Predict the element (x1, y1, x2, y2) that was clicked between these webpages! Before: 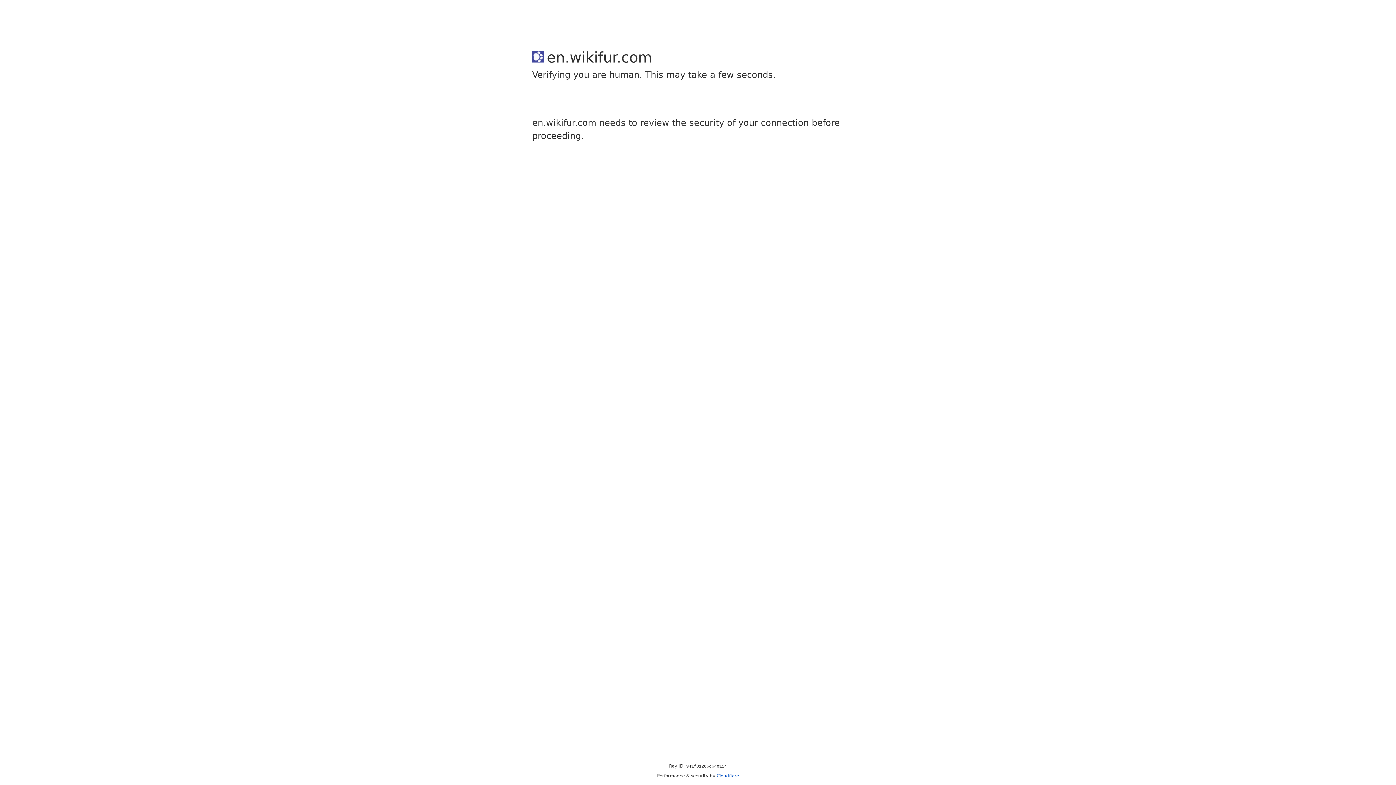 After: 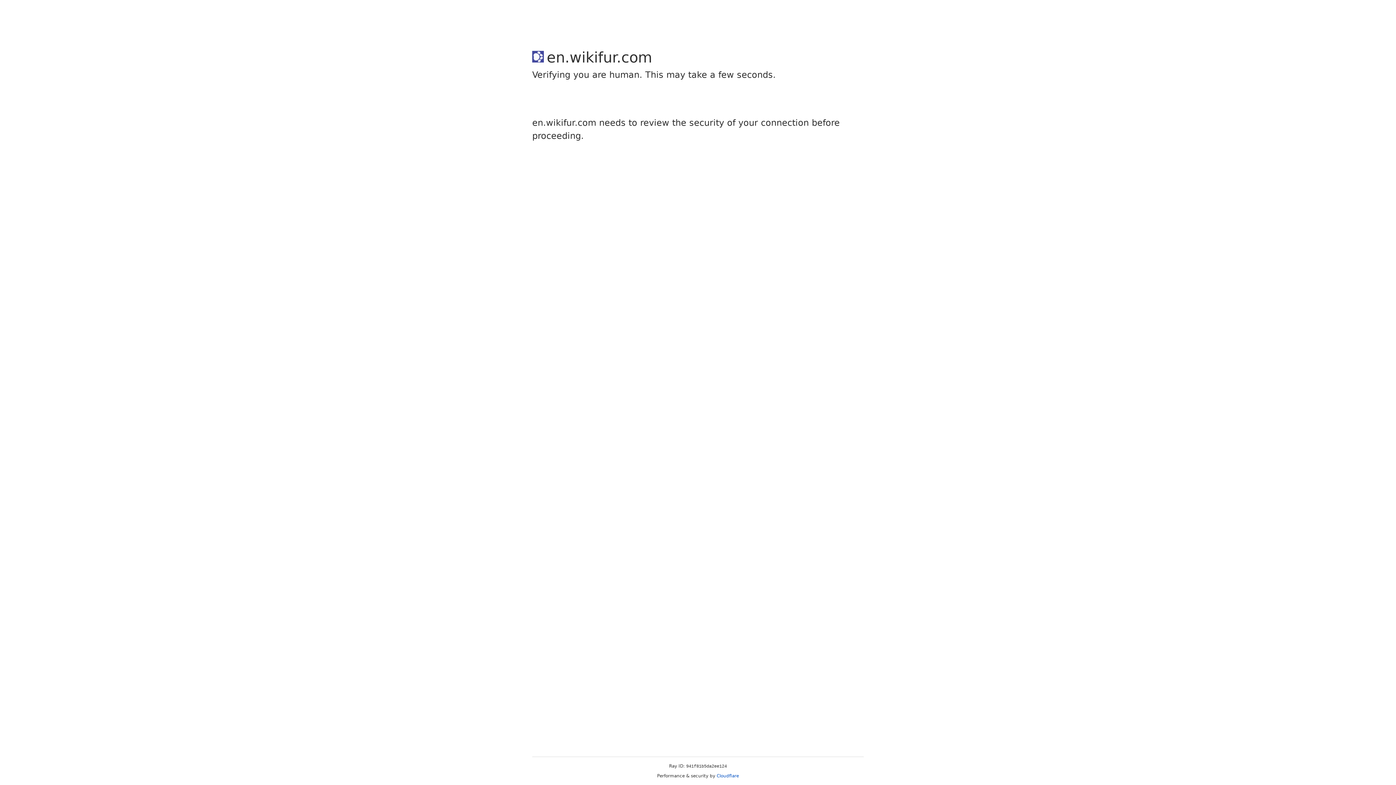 Action: label: Cloudflare bbox: (716, 773, 739, 778)